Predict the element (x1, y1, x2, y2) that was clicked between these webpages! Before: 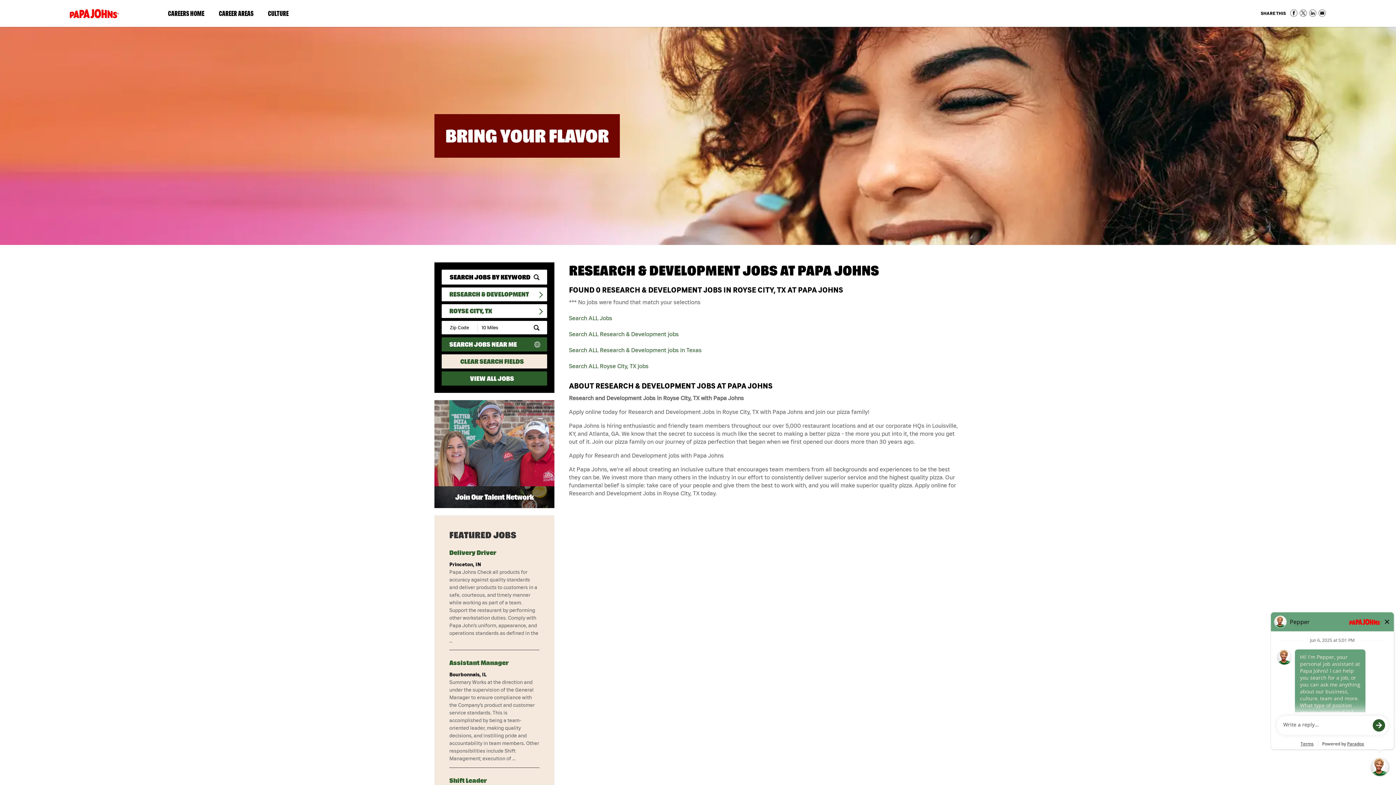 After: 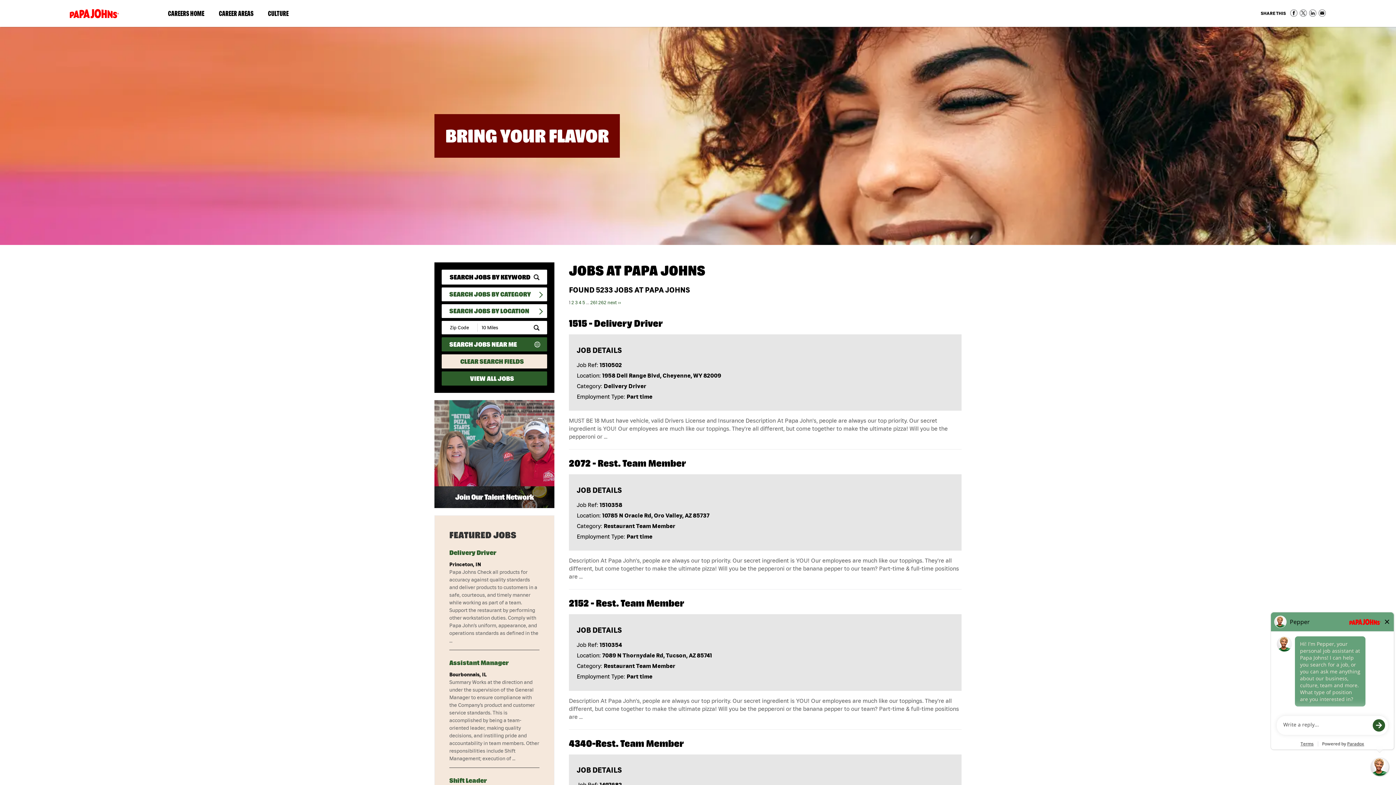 Action: bbox: (441, 354, 547, 368) label: CLEAR SEARCH FIELDS